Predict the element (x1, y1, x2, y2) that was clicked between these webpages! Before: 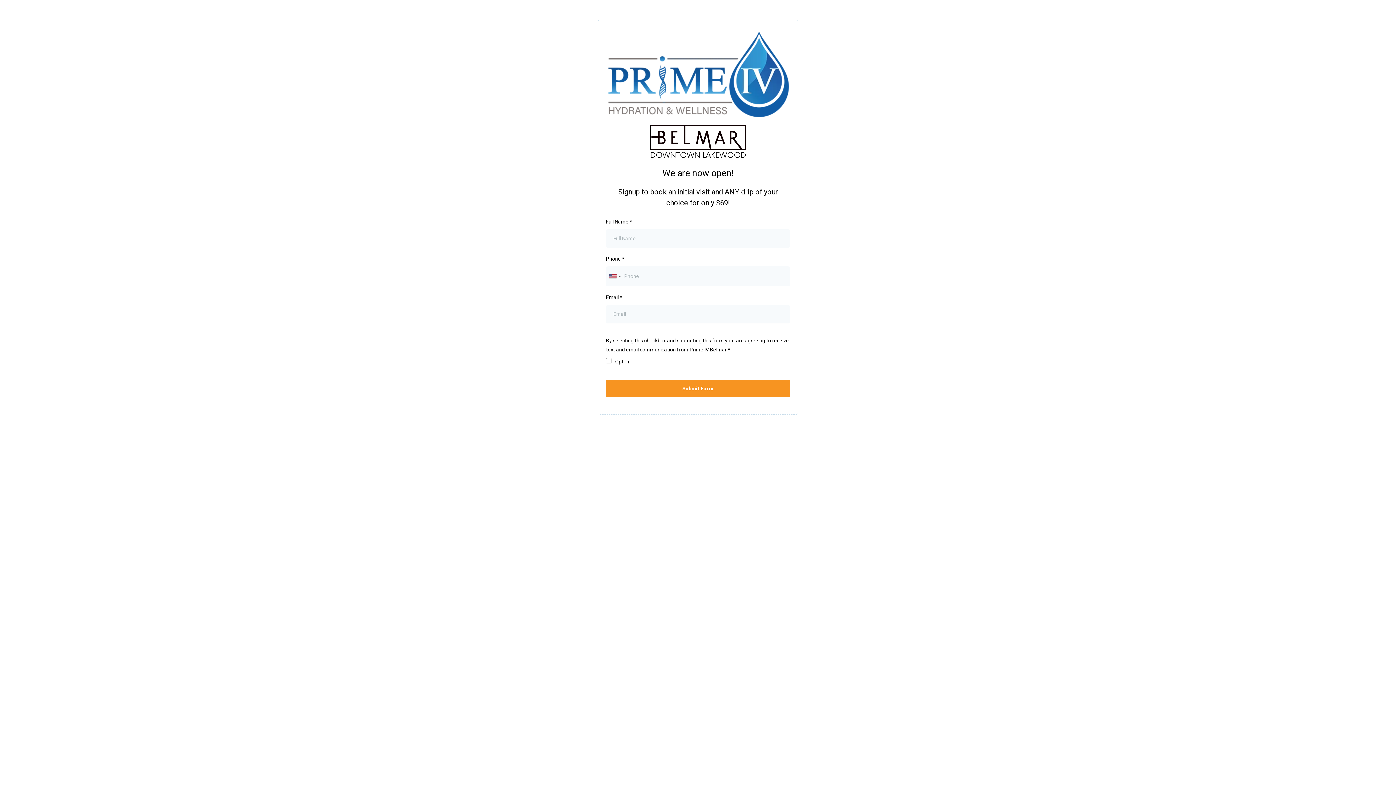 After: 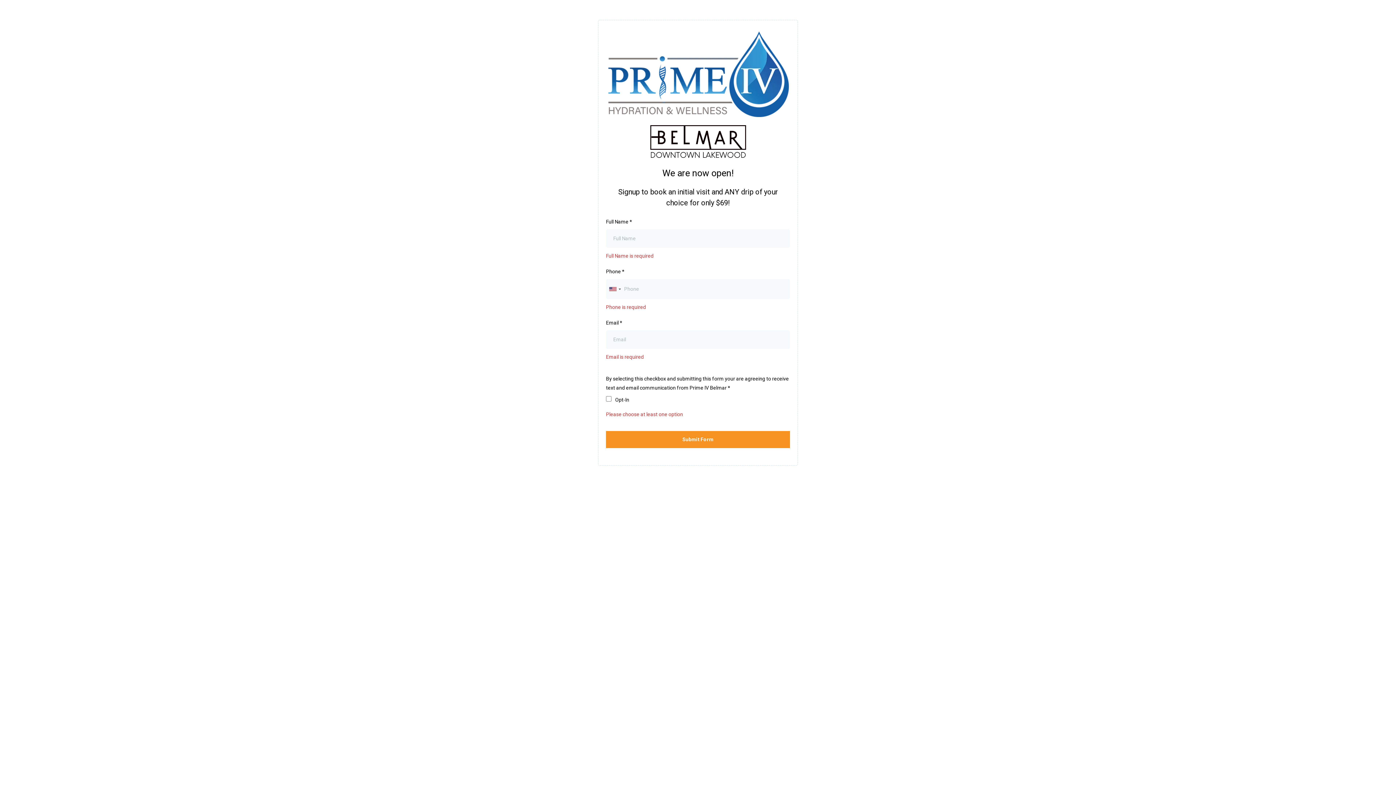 Action: label: Submit Form bbox: (606, 380, 790, 397)